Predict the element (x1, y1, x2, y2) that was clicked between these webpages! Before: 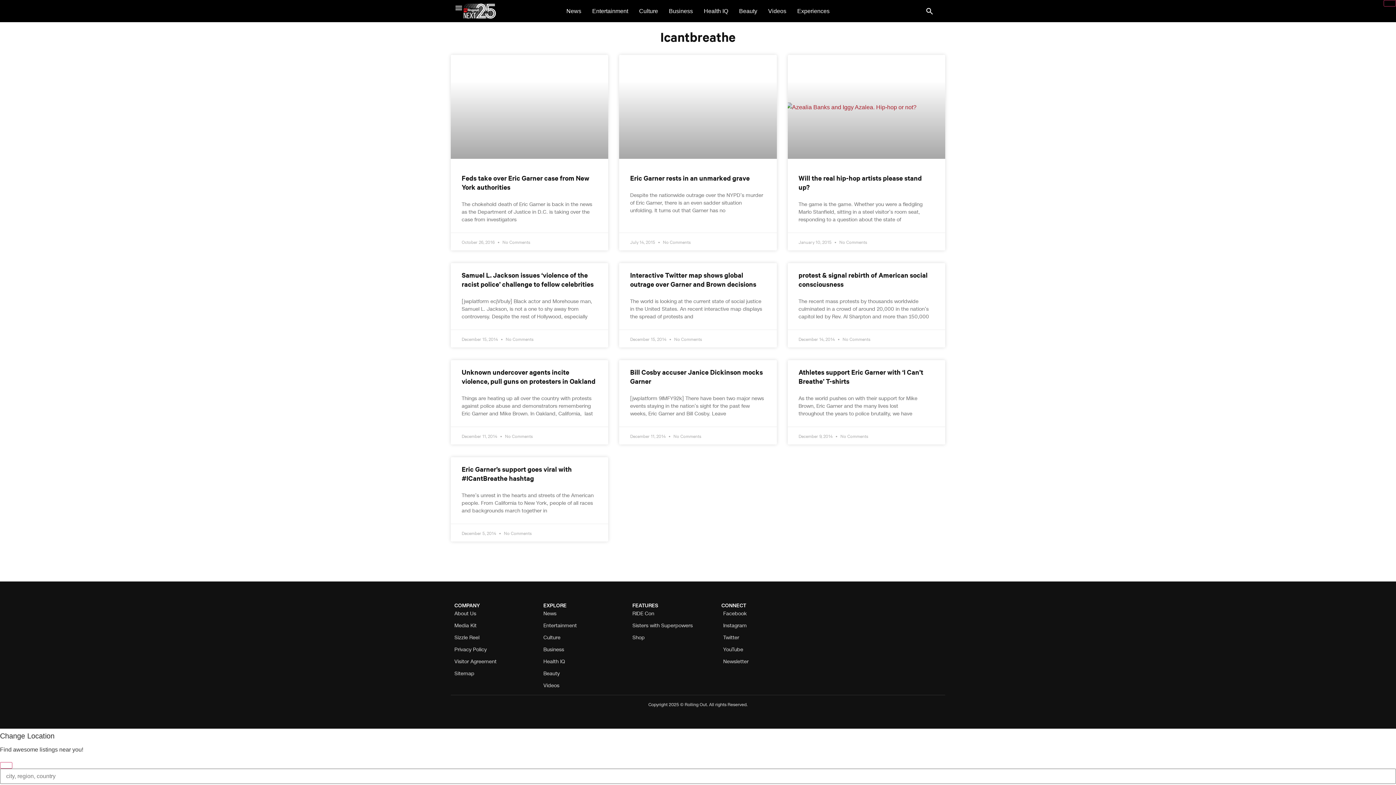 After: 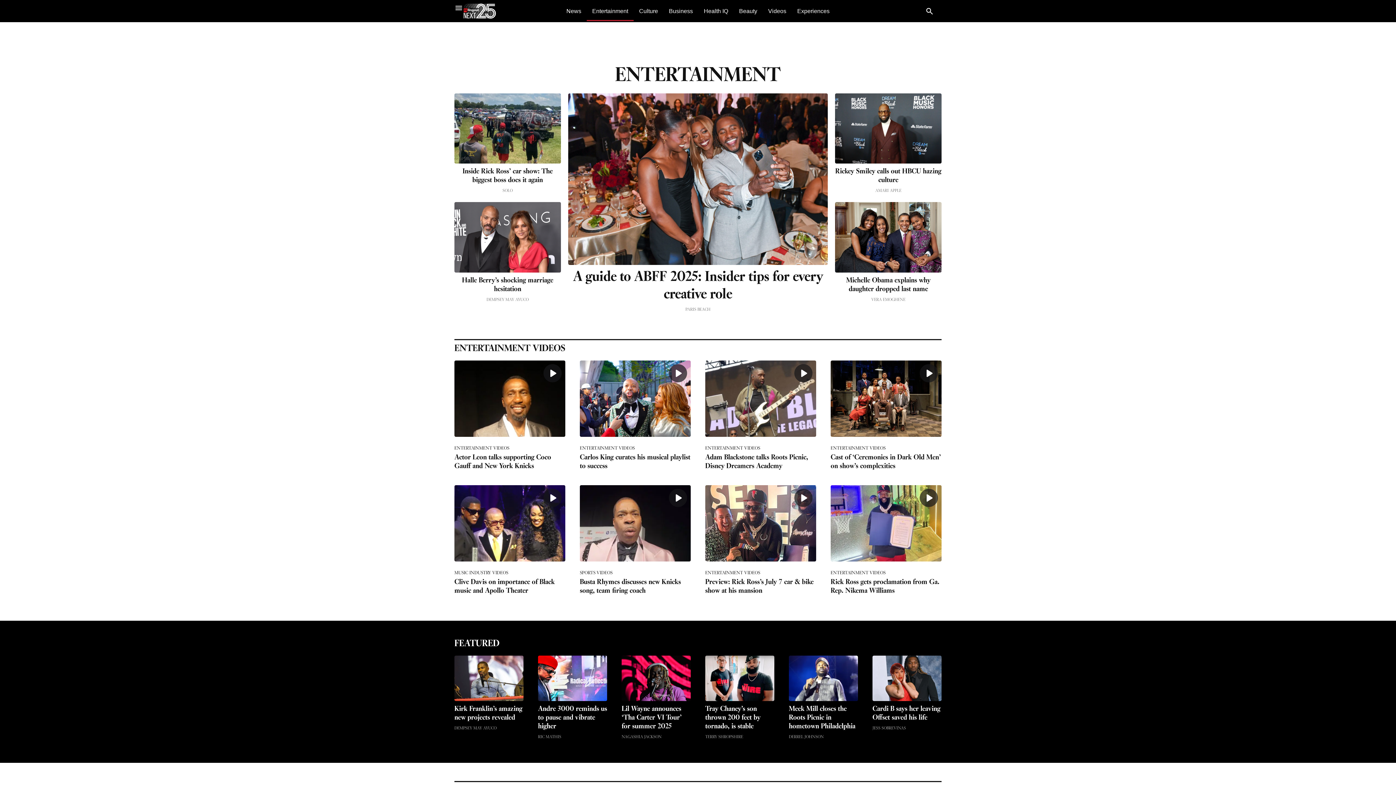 Action: label: Entertainment bbox: (586, 1, 633, 20)